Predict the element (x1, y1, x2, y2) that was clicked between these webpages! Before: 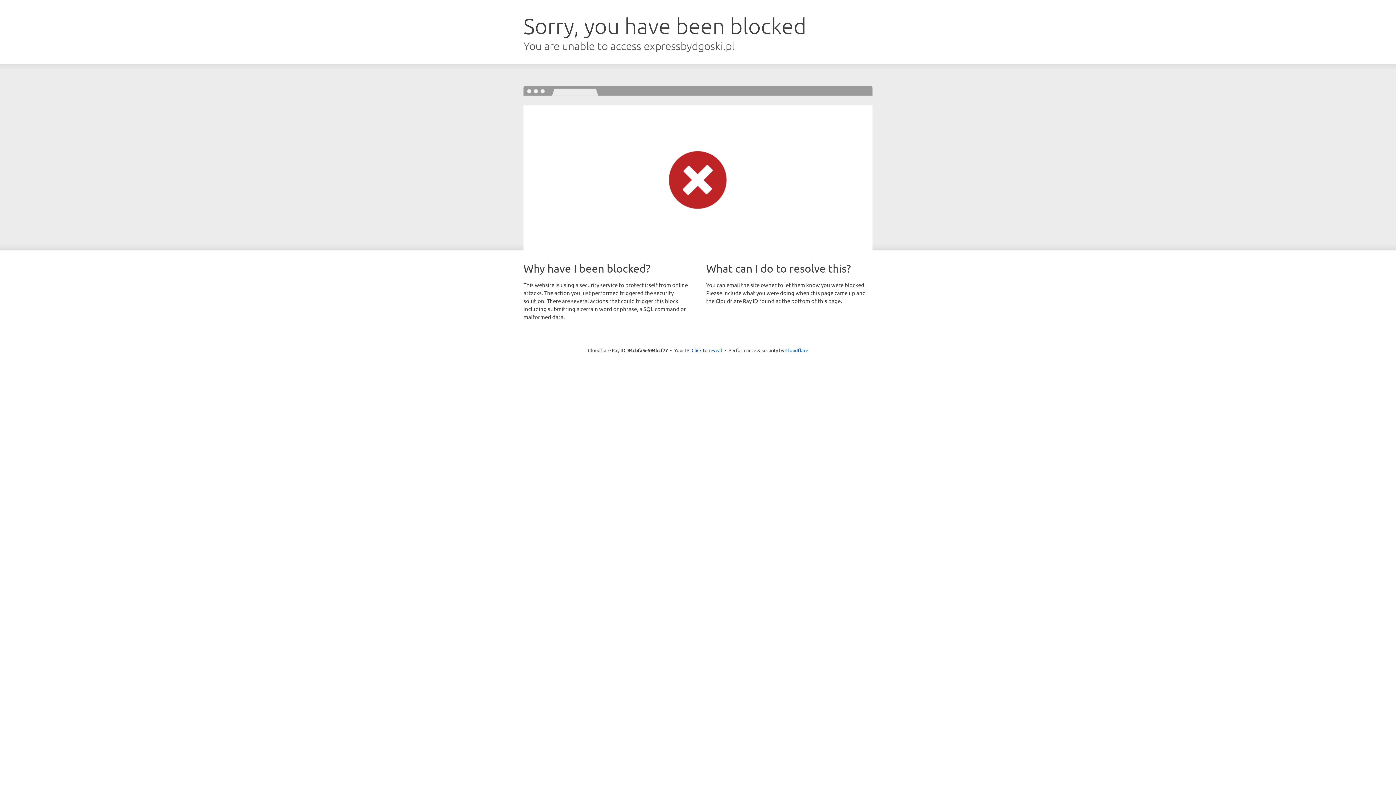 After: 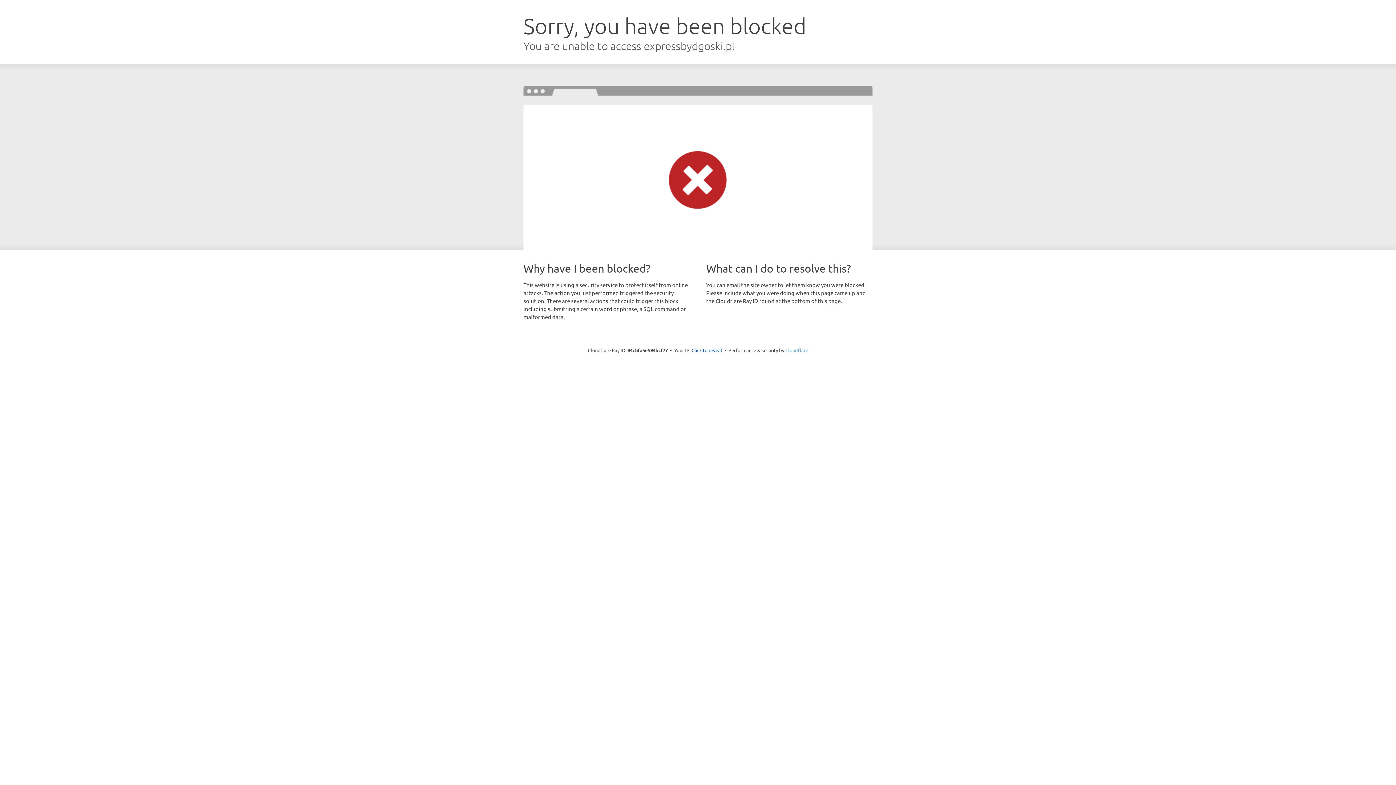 Action: label: Cloudflare bbox: (785, 347, 808, 353)